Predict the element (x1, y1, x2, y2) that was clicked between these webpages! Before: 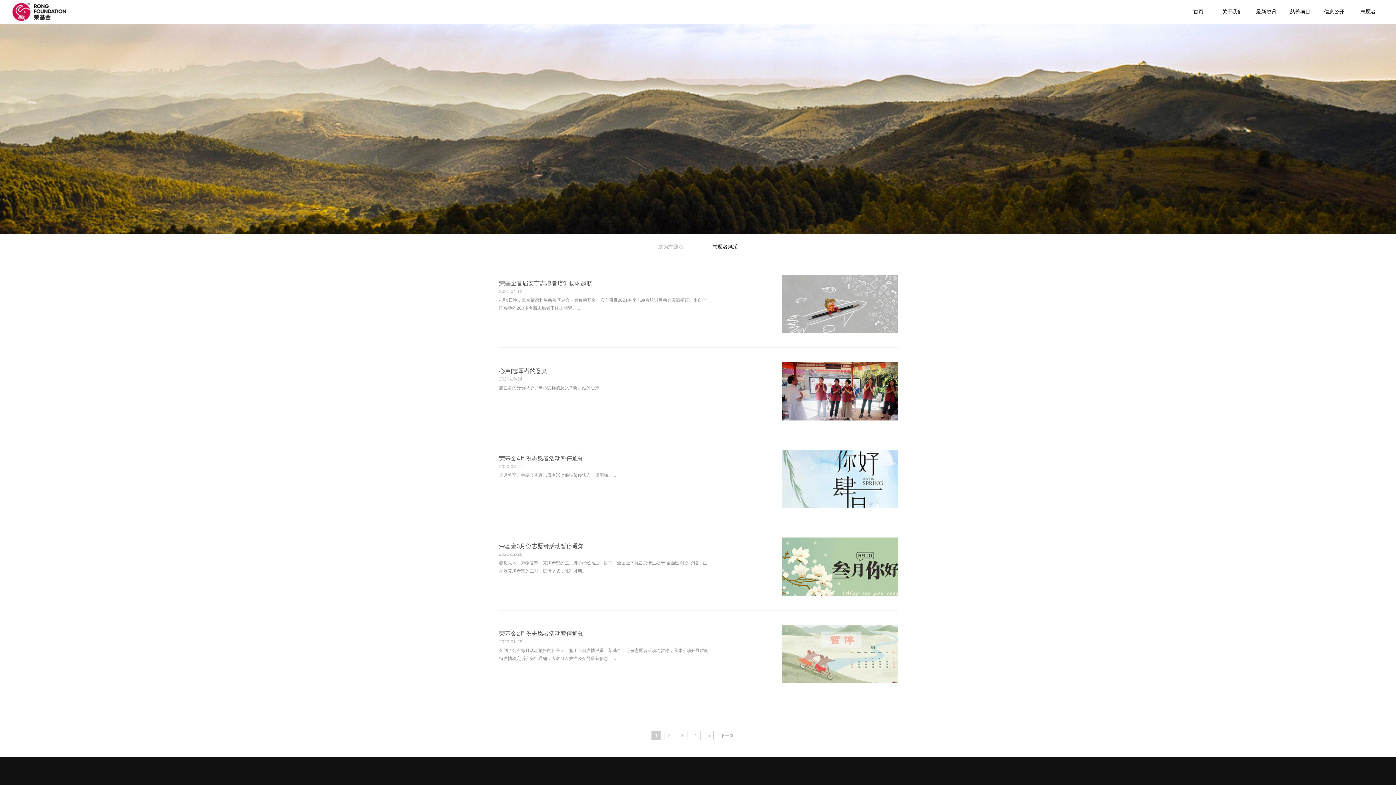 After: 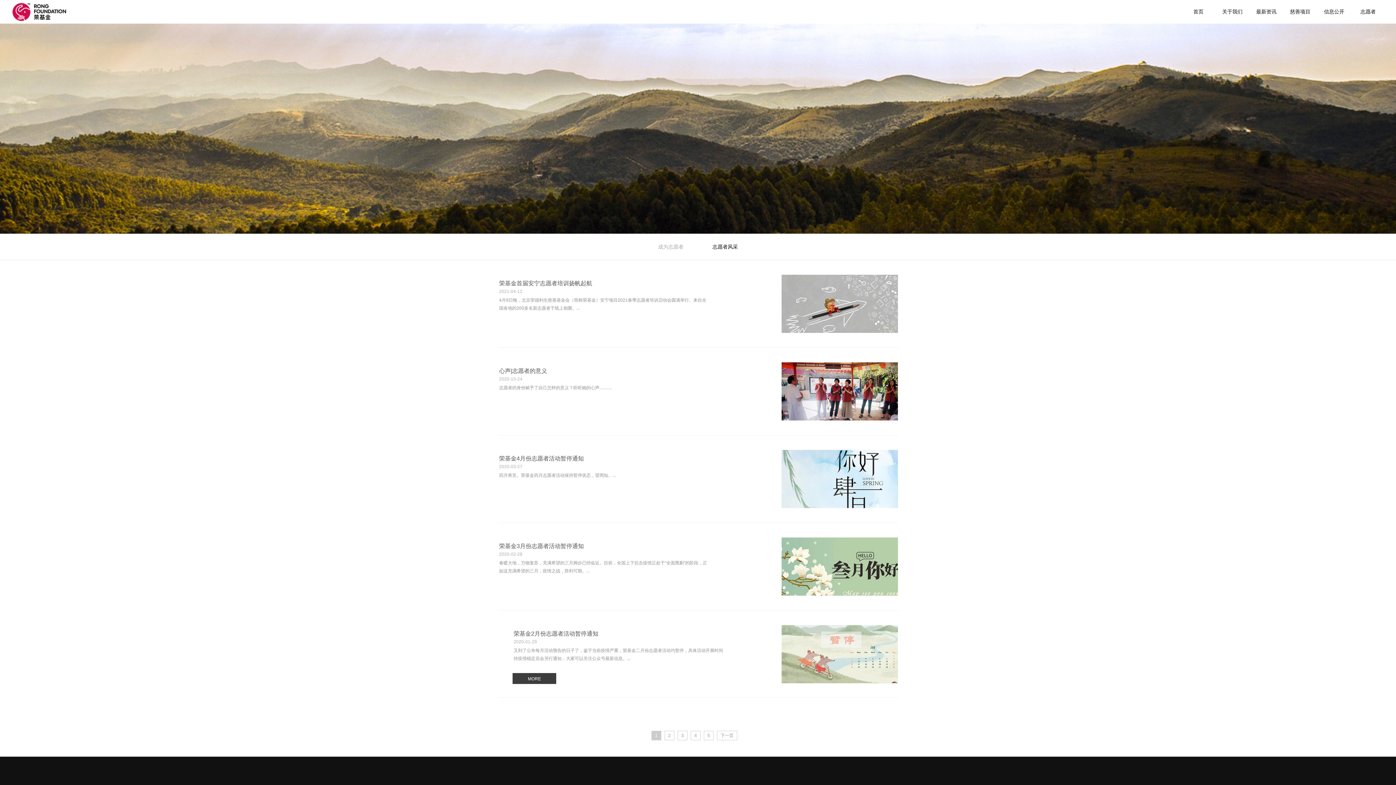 Action: label:  

2020-01-29

荣基金2月份志愿者活动暂停通知

又到了公布每月活动预告的日子了，鉴于当前疫情严重，荣基金二月份志愿者活动均暂停，具体活动开展时间待疫情稳定后会另行通知，大家可以关注公众号最新信息。... bbox: (498, 625, 898, 691)